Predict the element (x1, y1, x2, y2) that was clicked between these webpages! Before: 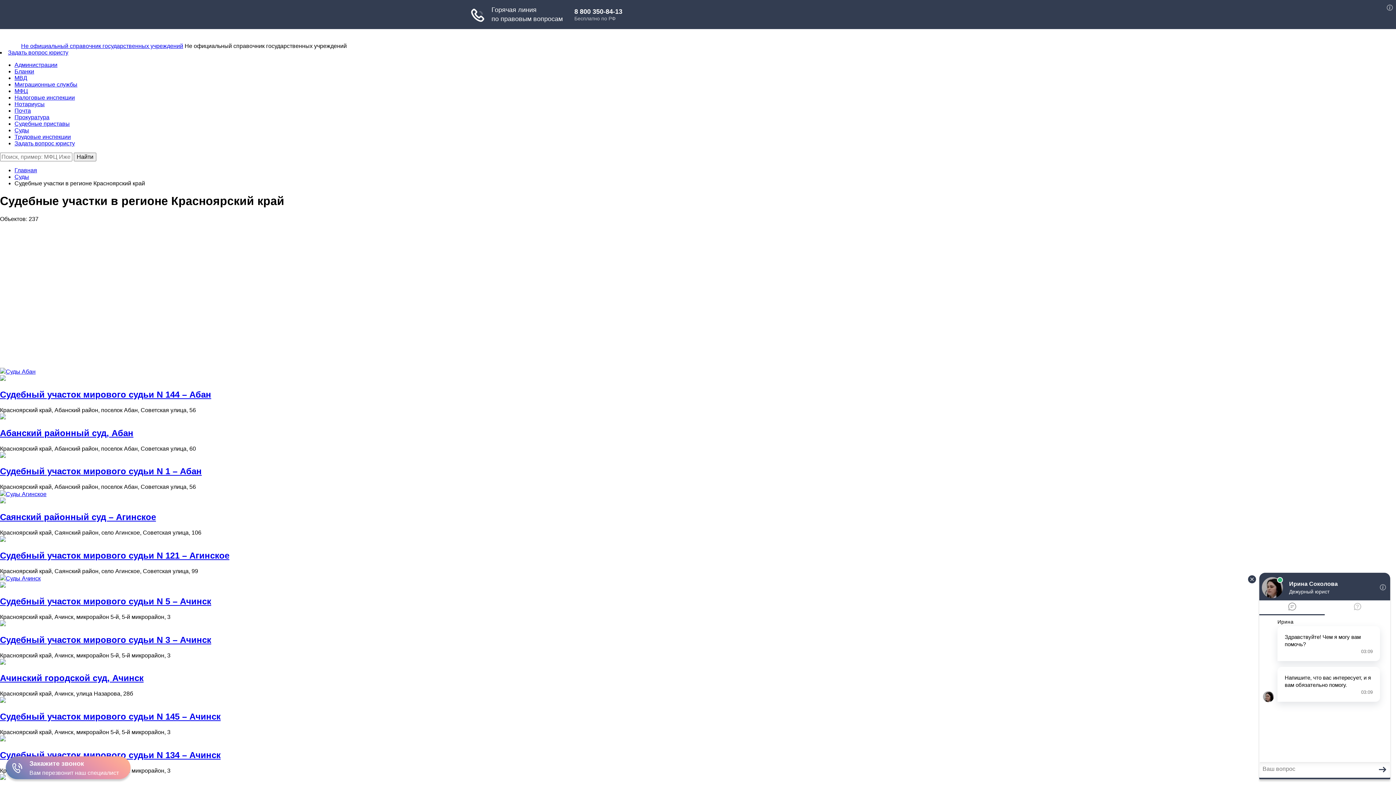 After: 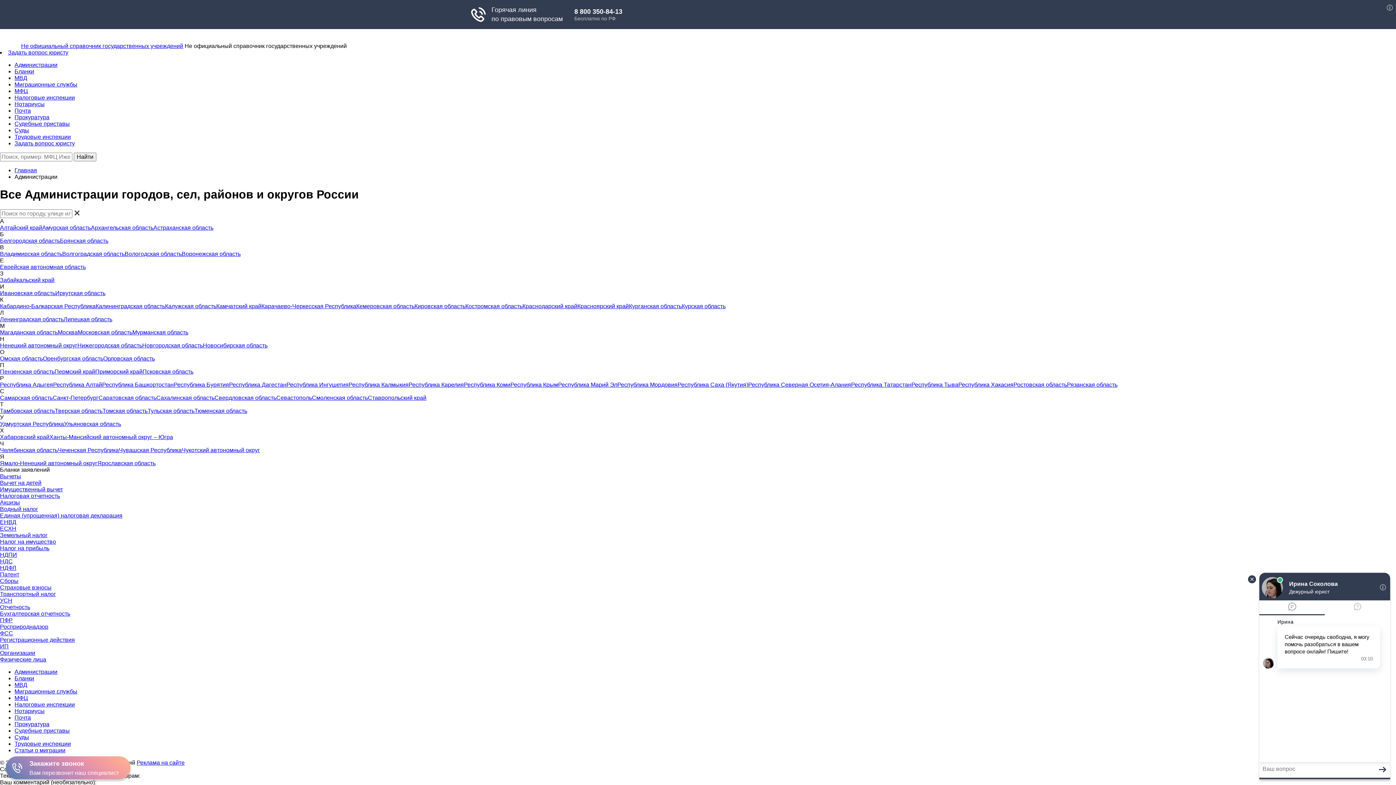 Action: label: Администрации bbox: (14, 32, 57, 38)